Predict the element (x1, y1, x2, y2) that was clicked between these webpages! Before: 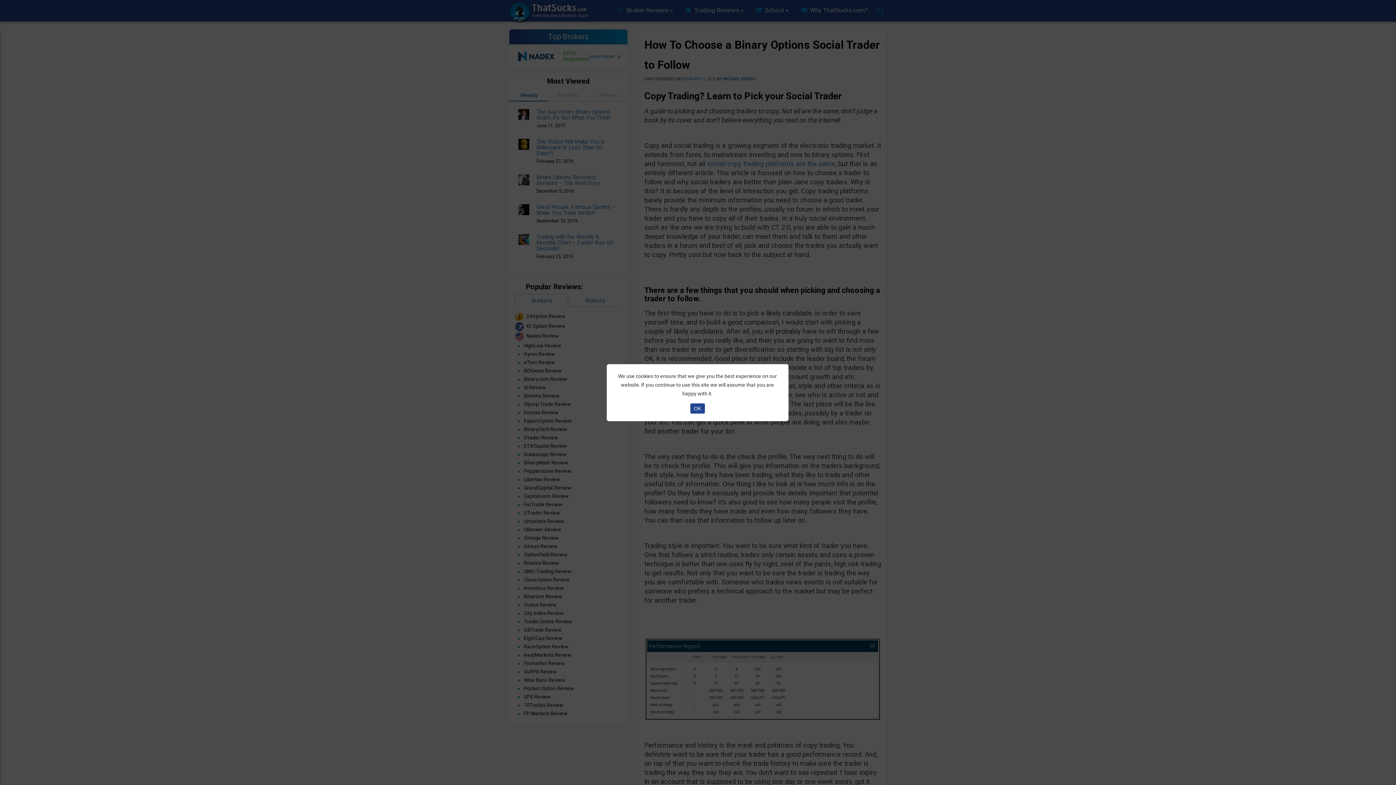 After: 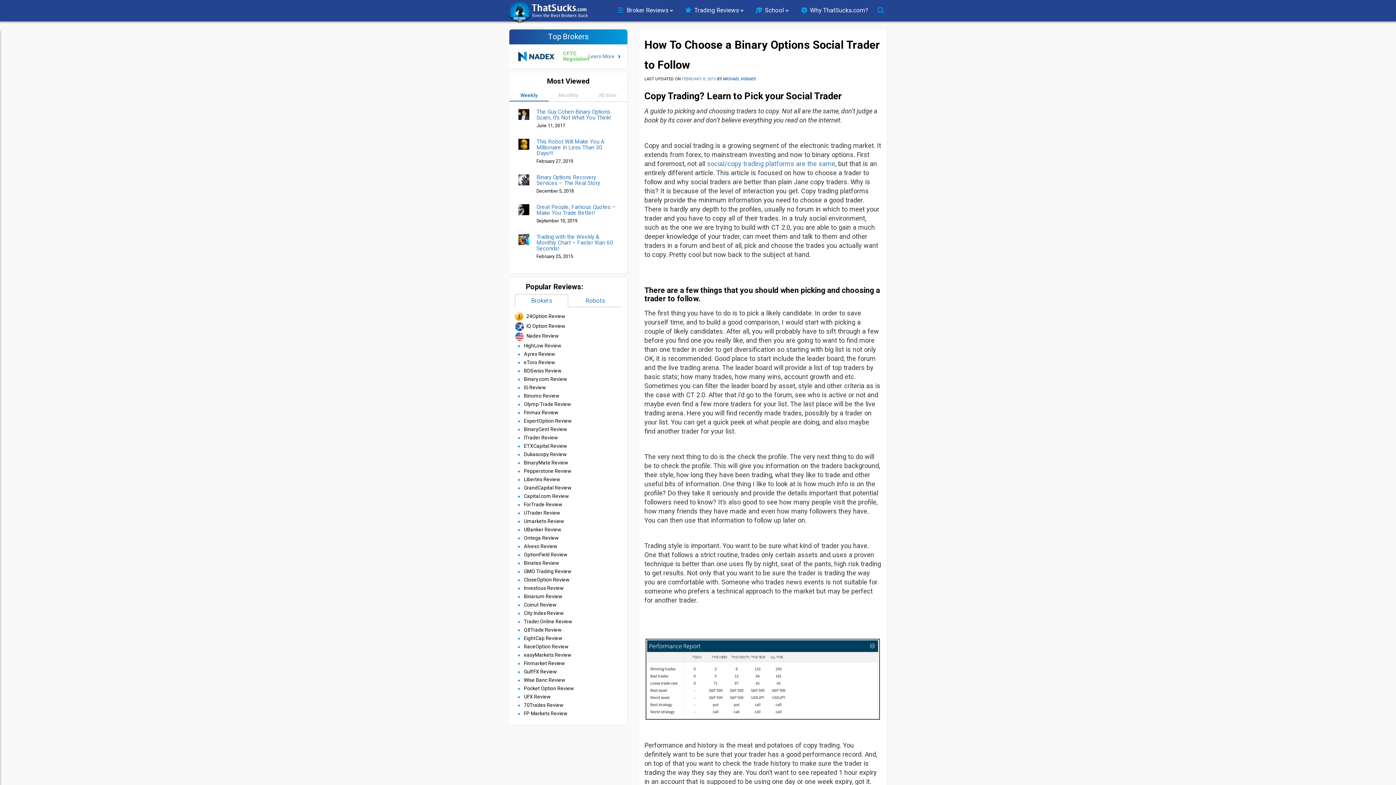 Action: bbox: (690, 403, 704, 413) label: OK